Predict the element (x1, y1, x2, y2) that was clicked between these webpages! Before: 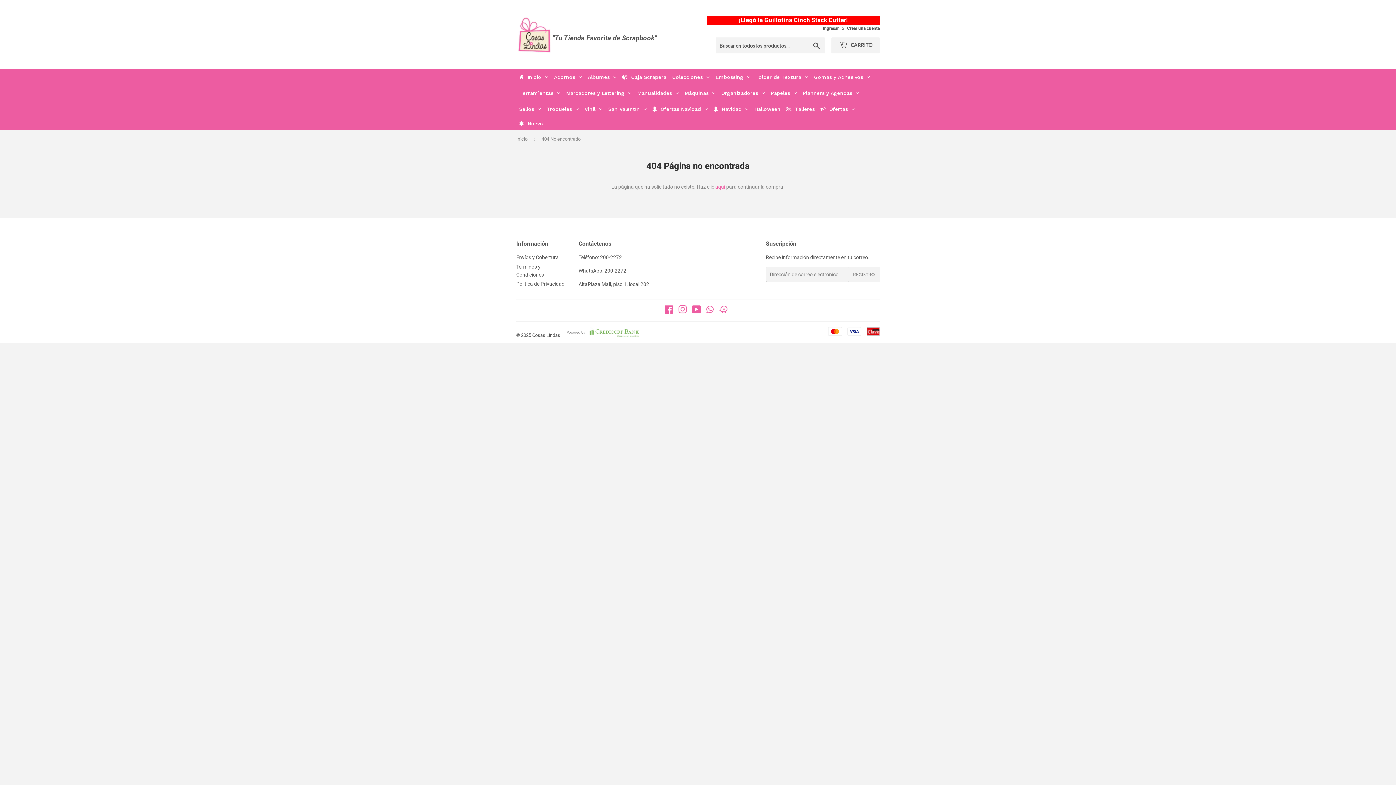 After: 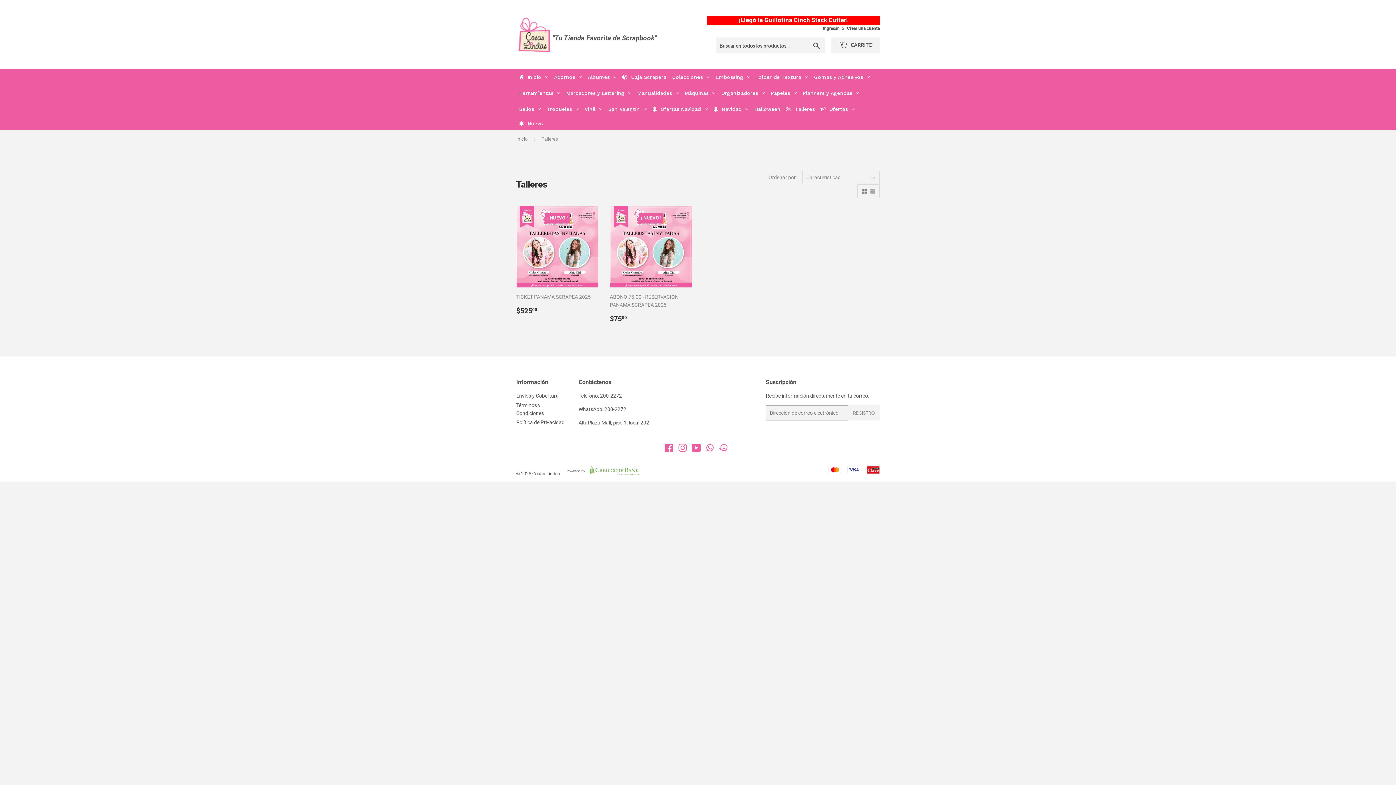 Action: label: Talleres bbox: (783, 101, 817, 117)